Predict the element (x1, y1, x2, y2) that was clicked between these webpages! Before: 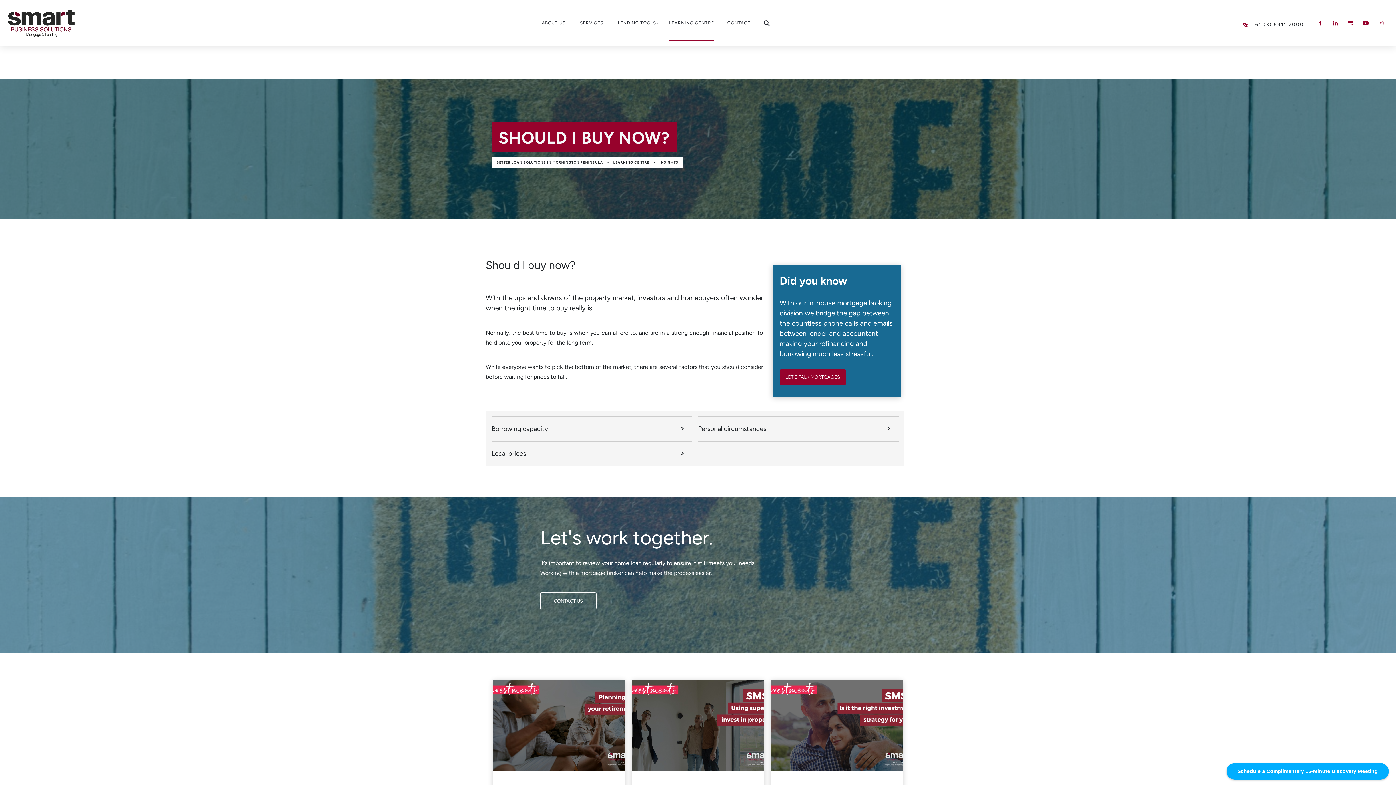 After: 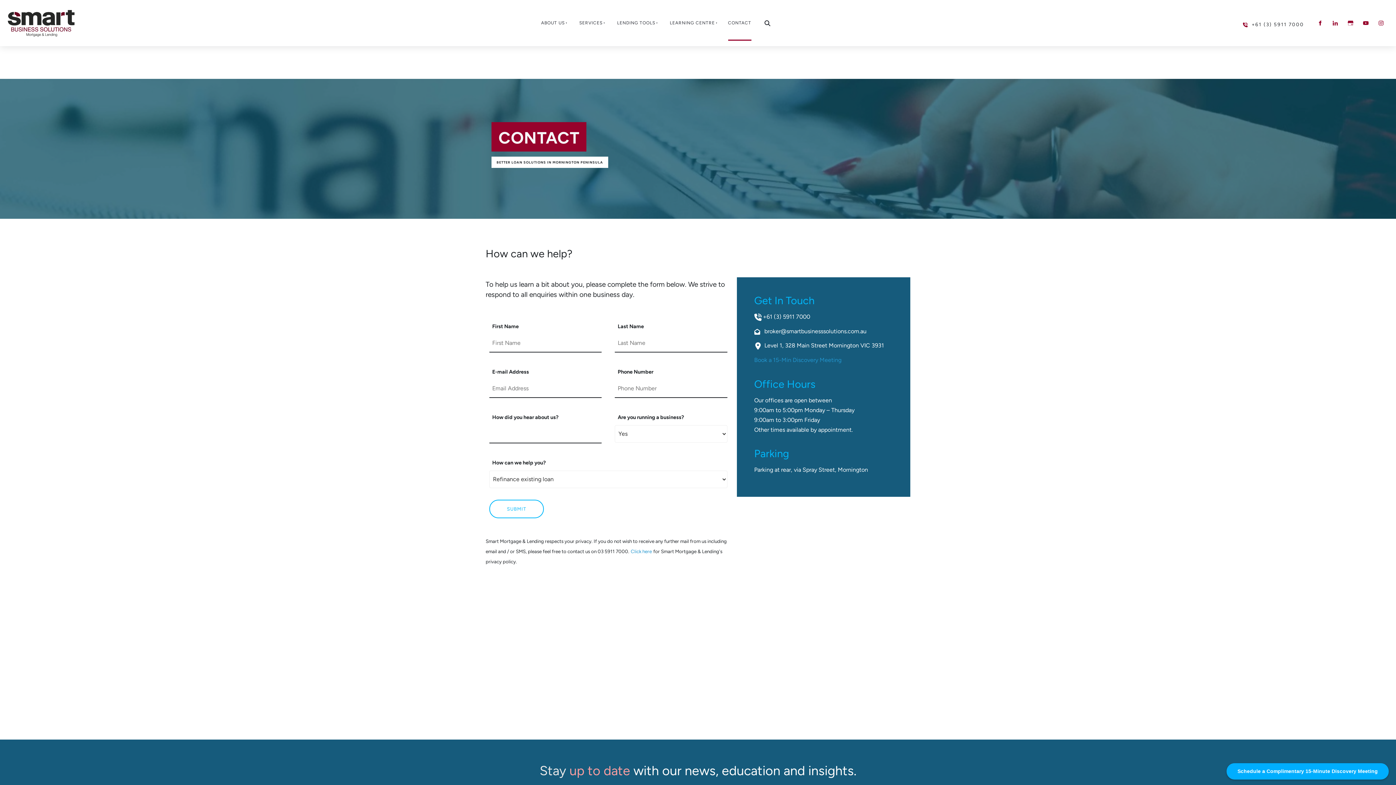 Action: bbox: (779, 369, 846, 385) label: LET'S TALK MORTGAGES